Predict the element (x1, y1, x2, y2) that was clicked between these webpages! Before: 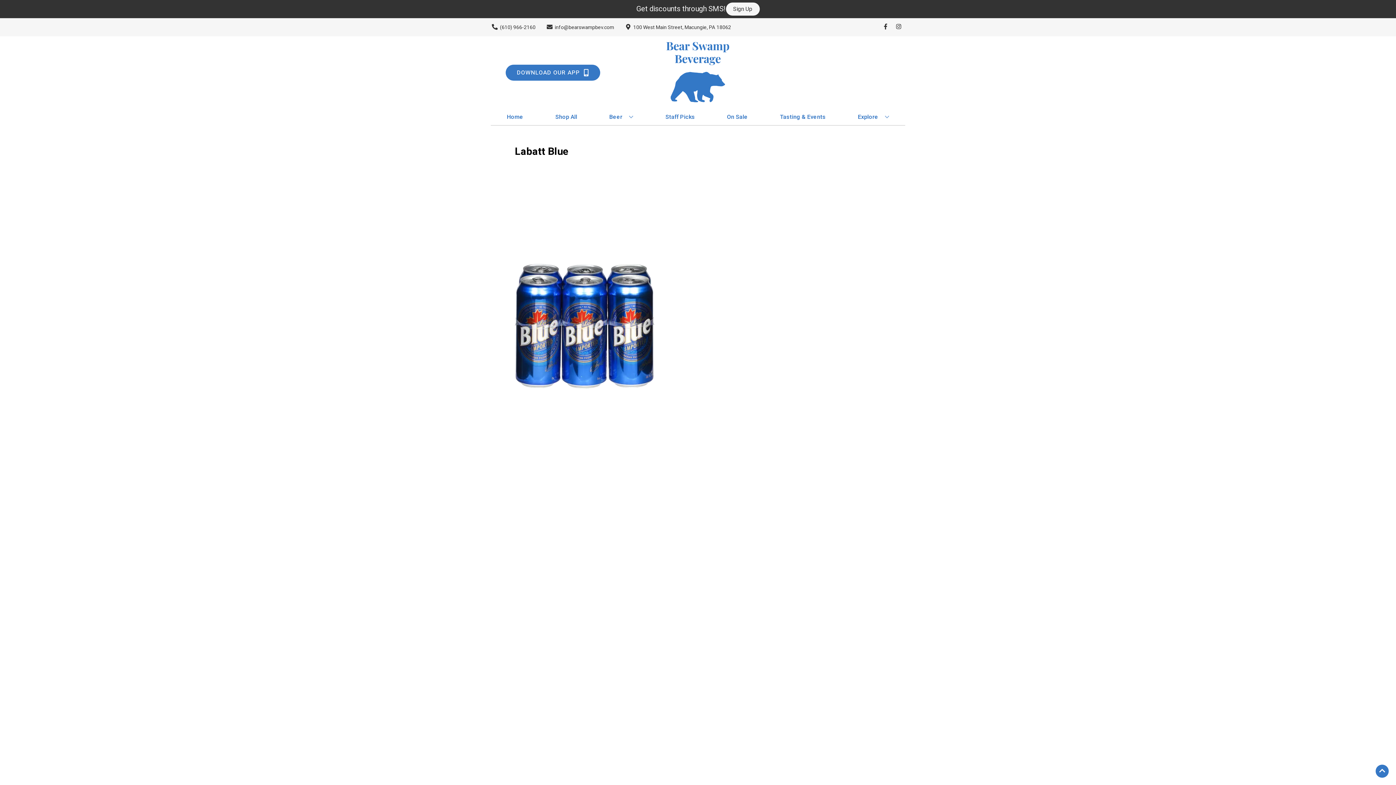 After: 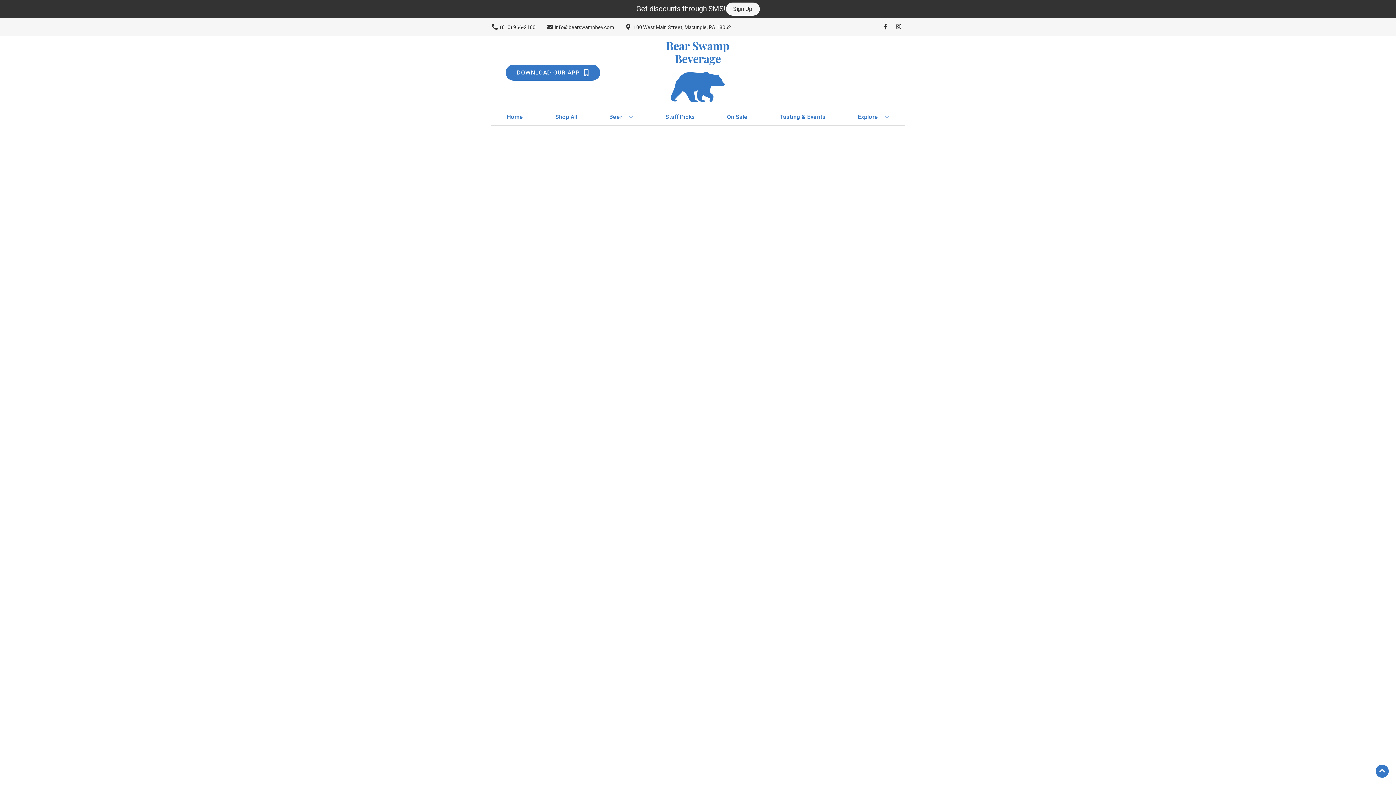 Action: label: Staff Picks bbox: (662, 109, 697, 125)